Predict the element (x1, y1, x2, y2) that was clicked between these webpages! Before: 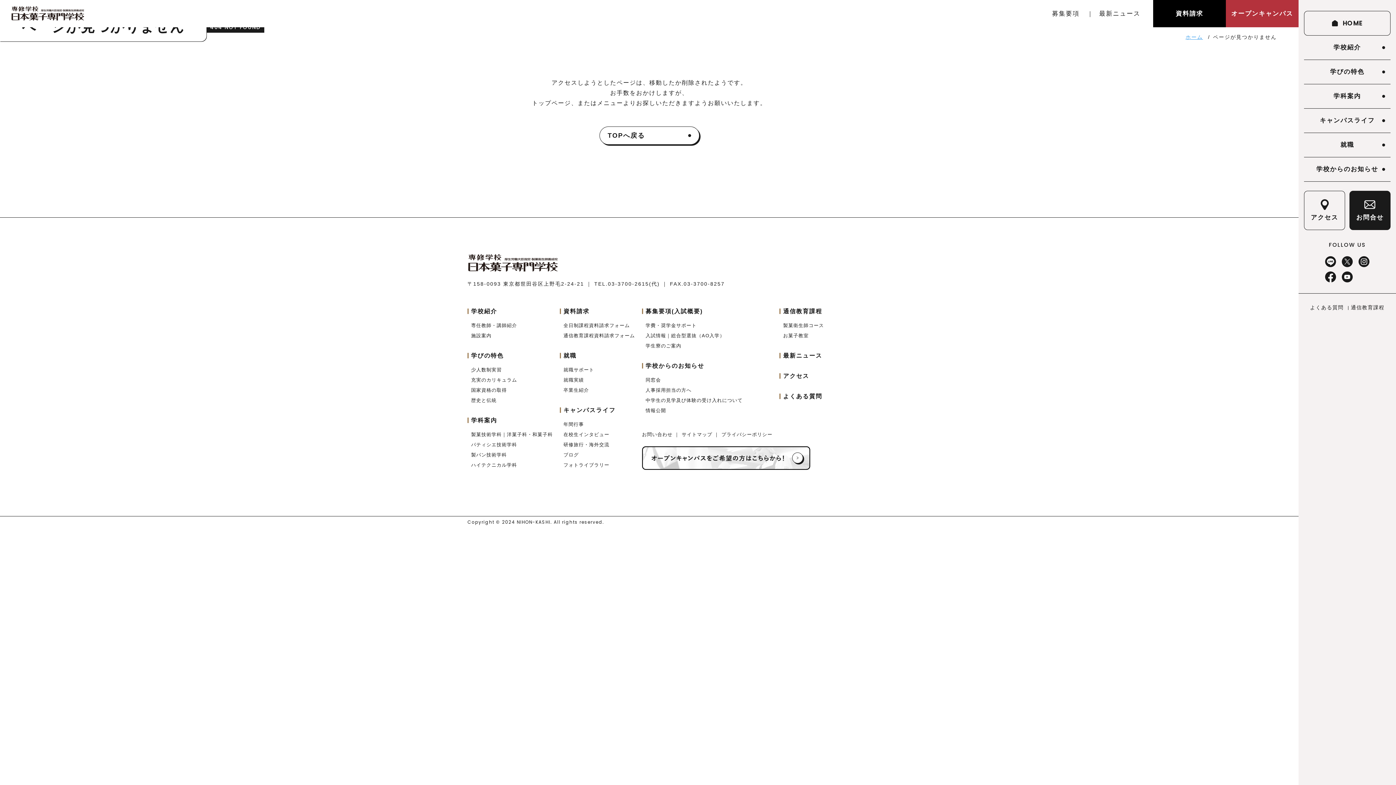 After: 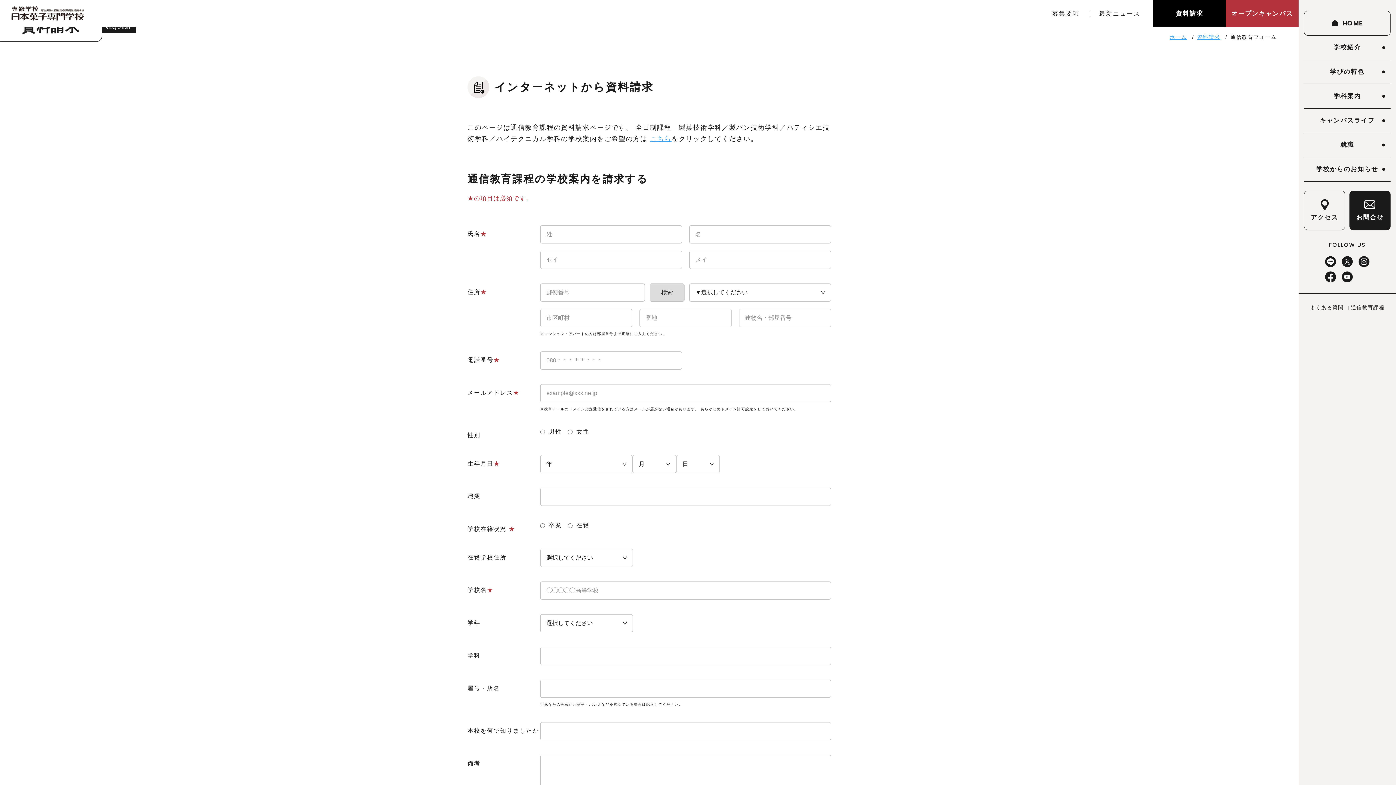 Action: bbox: (563, 332, 635, 338) label: 通信教育課程資料請求フォーム